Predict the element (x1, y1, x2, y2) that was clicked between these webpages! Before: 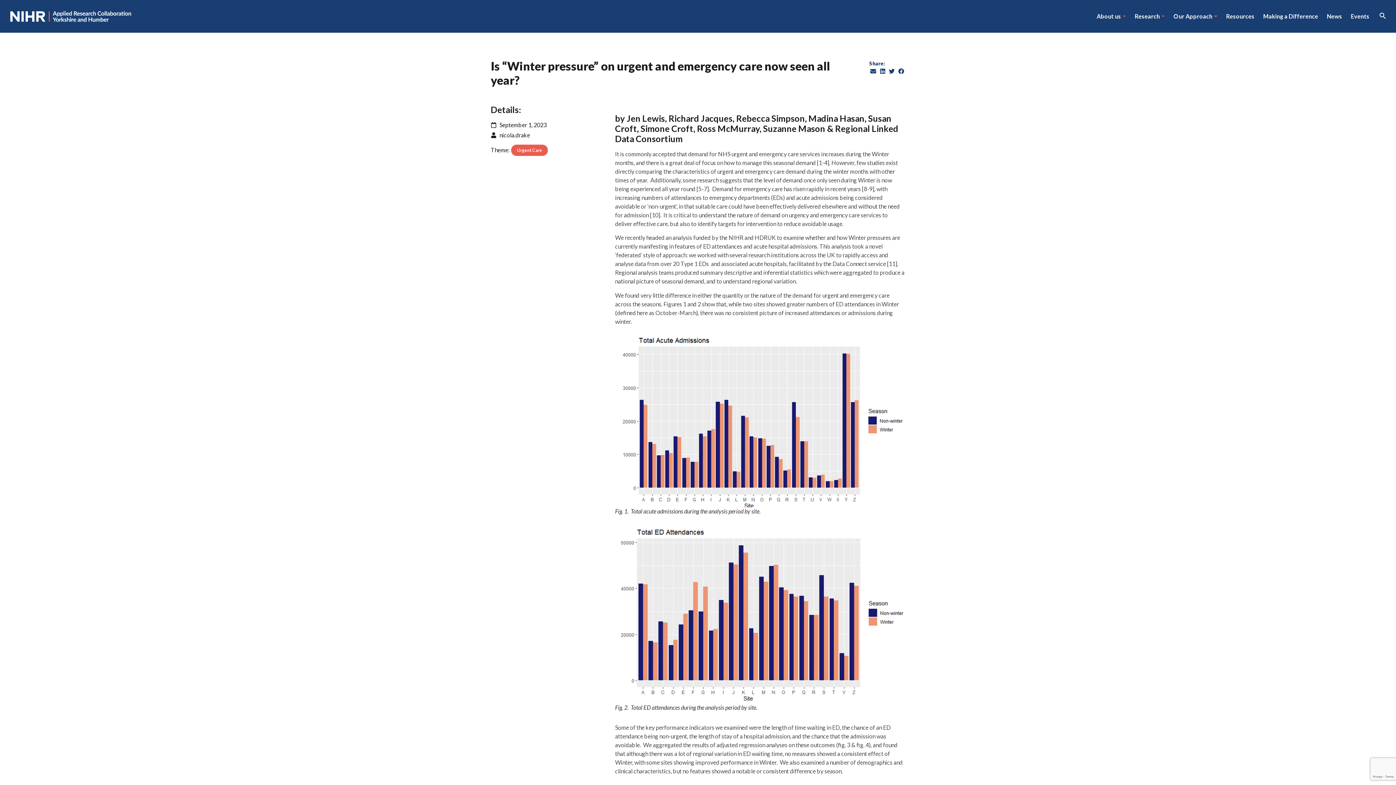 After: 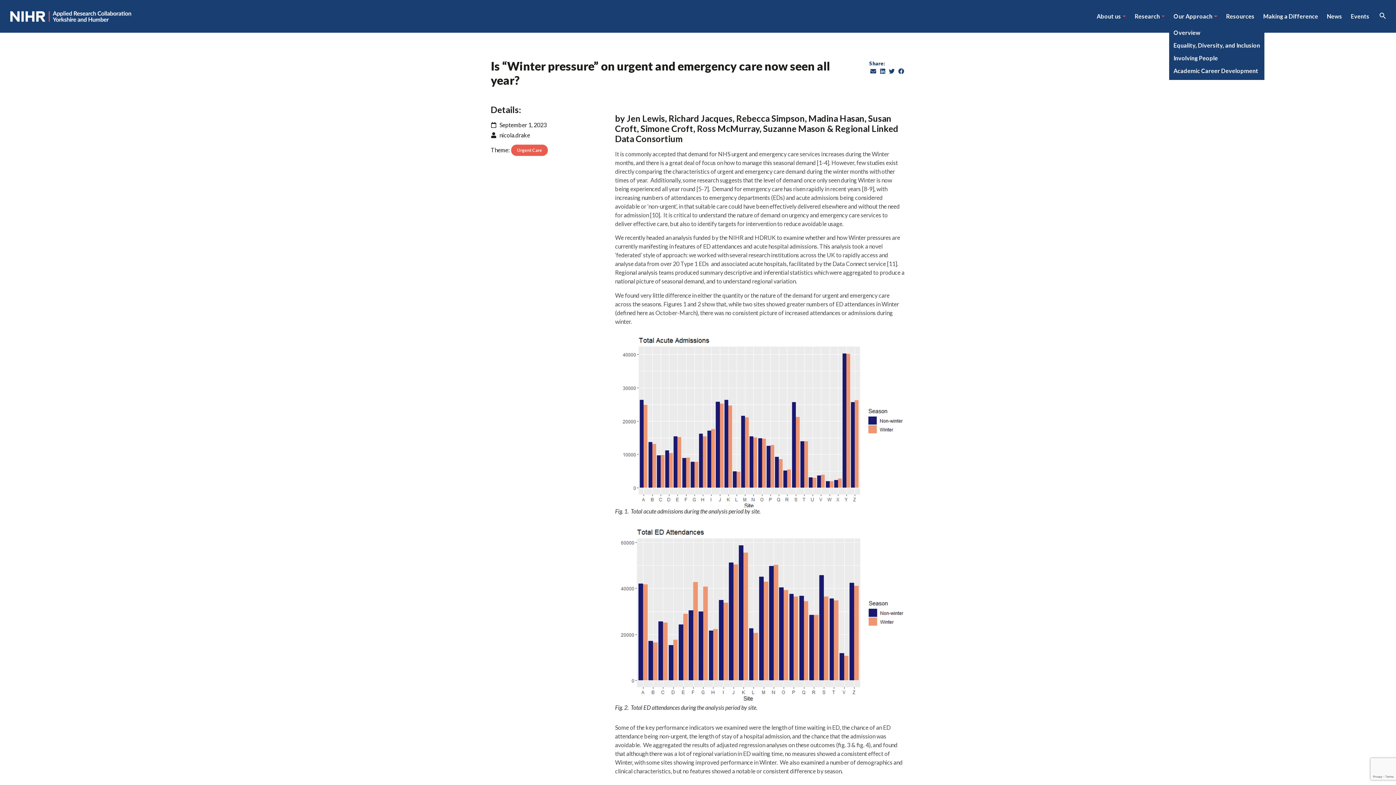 Action: bbox: (1169, 9, 1222, 22) label: Our Approach